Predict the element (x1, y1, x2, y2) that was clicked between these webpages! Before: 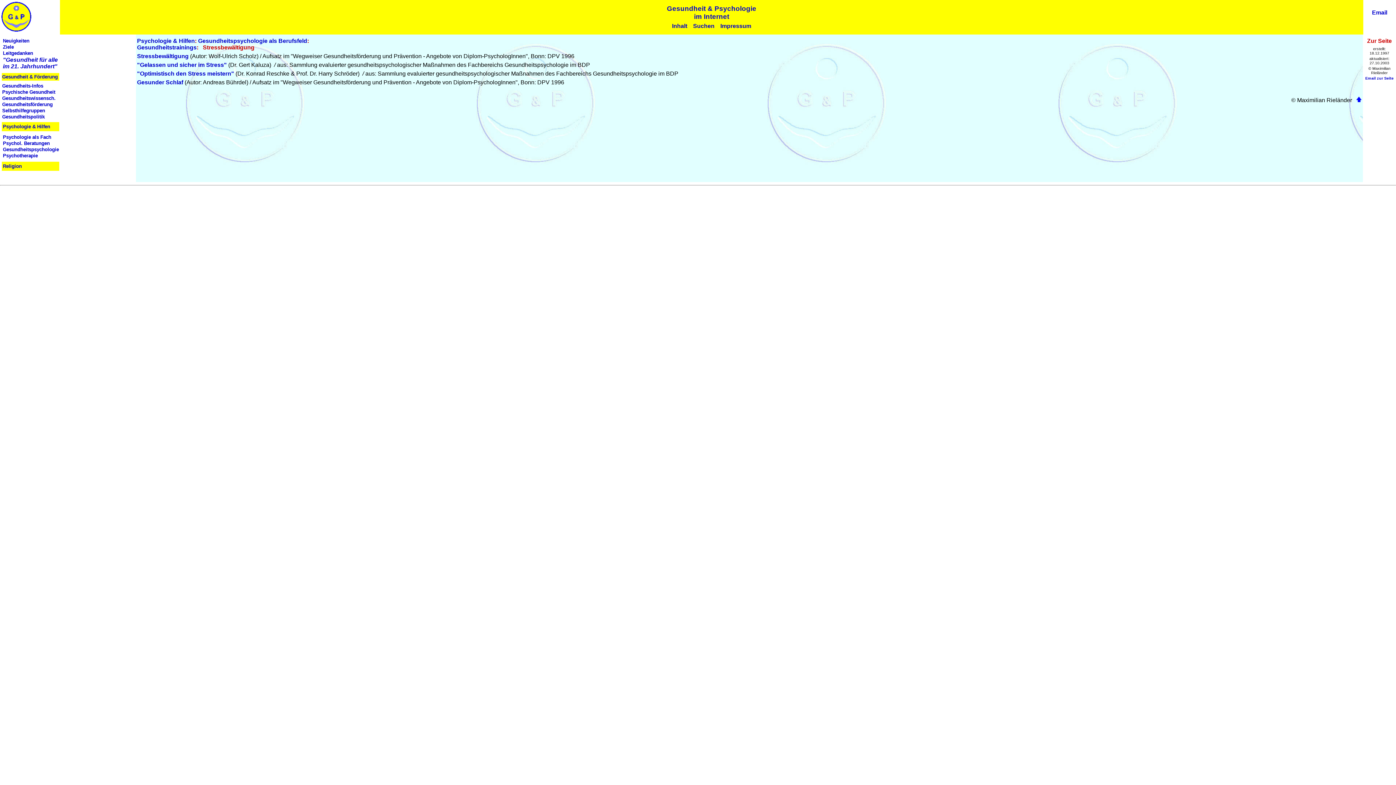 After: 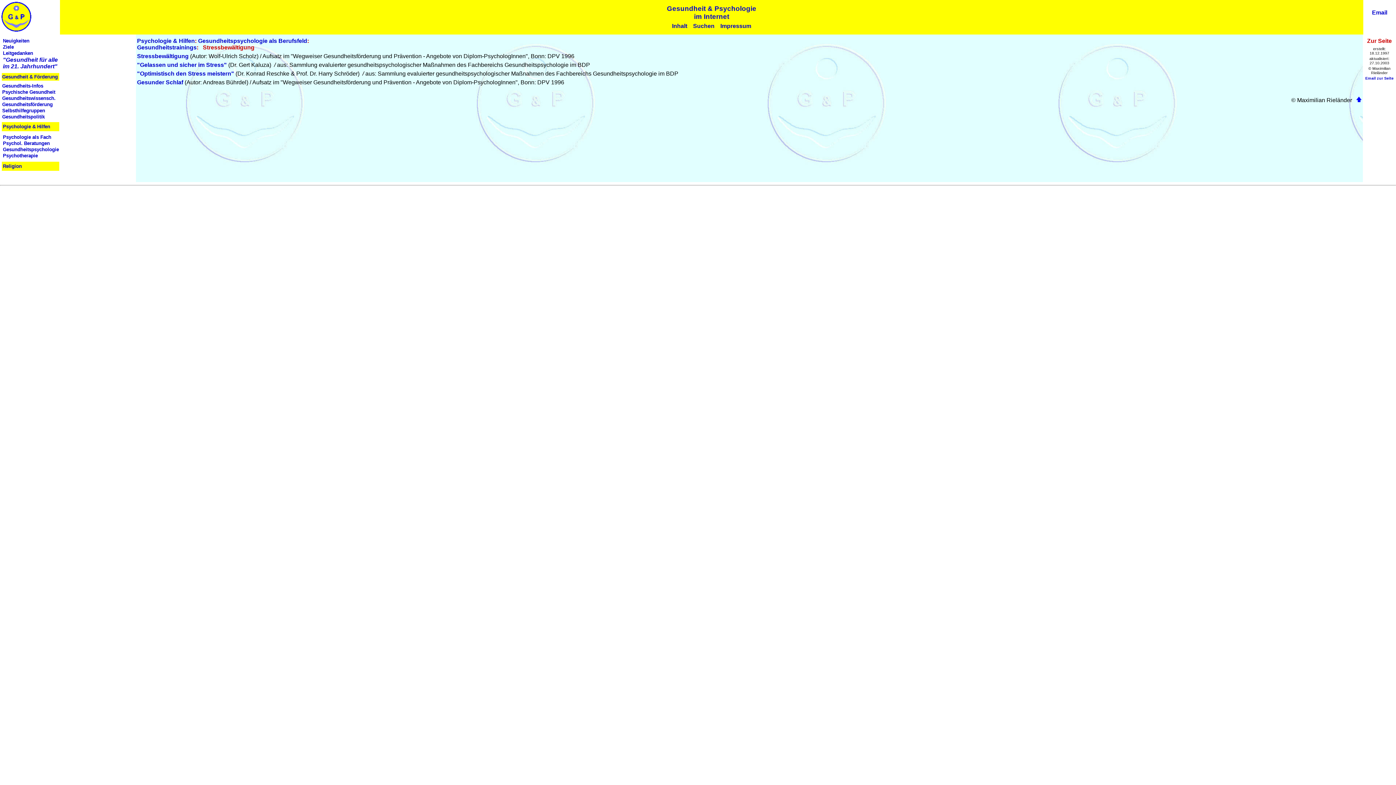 Action: bbox: (1365, 76, 1394, 80) label: Email zur Seite